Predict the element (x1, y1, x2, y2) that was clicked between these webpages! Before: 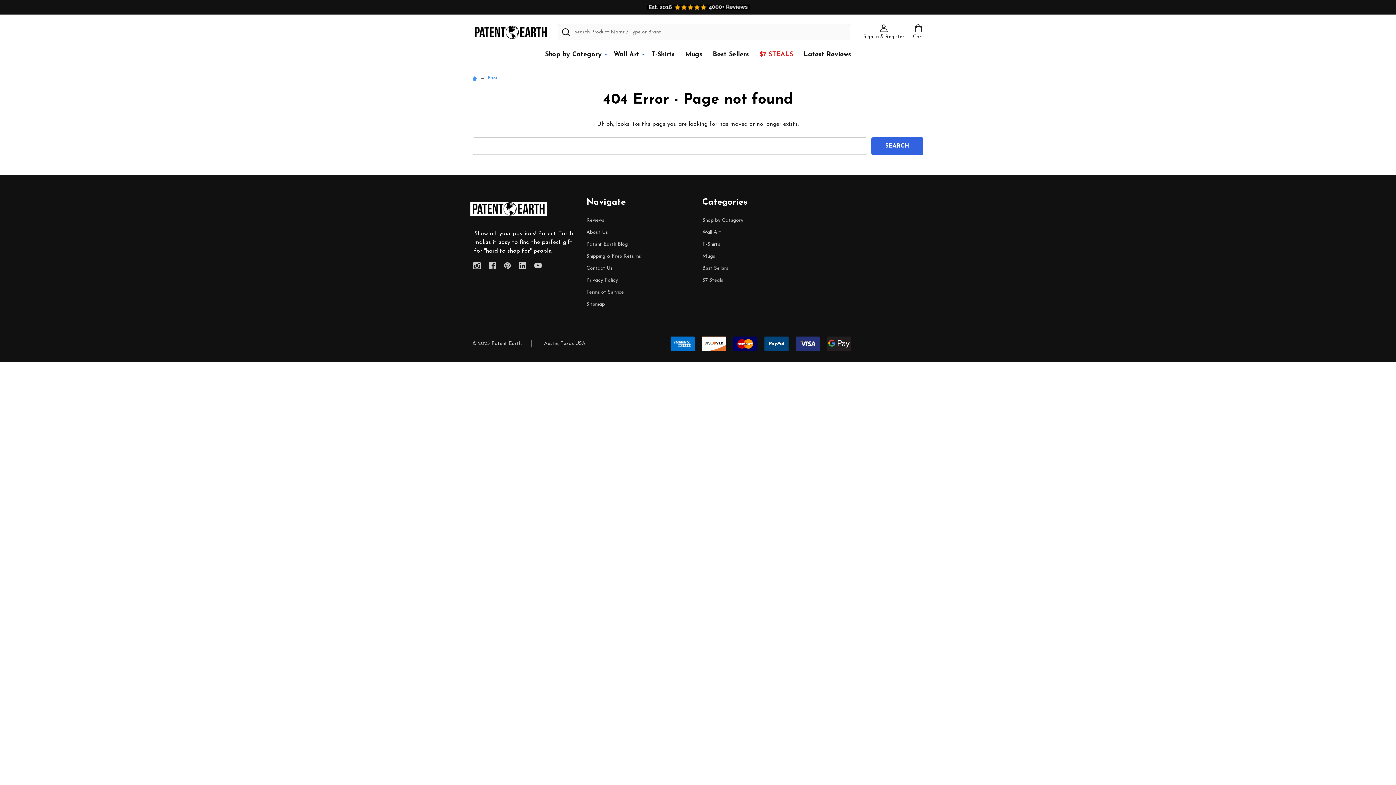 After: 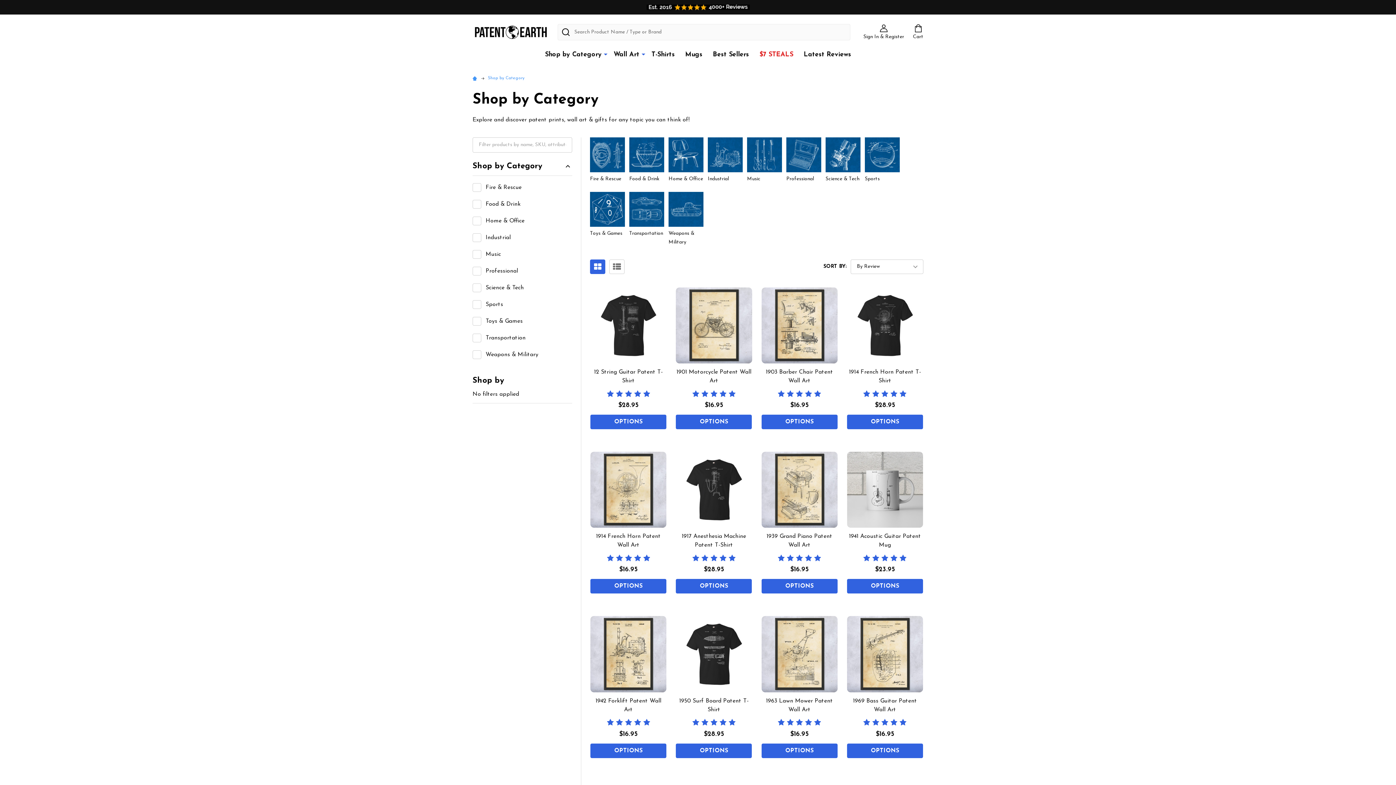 Action: bbox: (702, 217, 743, 223) label: Shop by Category